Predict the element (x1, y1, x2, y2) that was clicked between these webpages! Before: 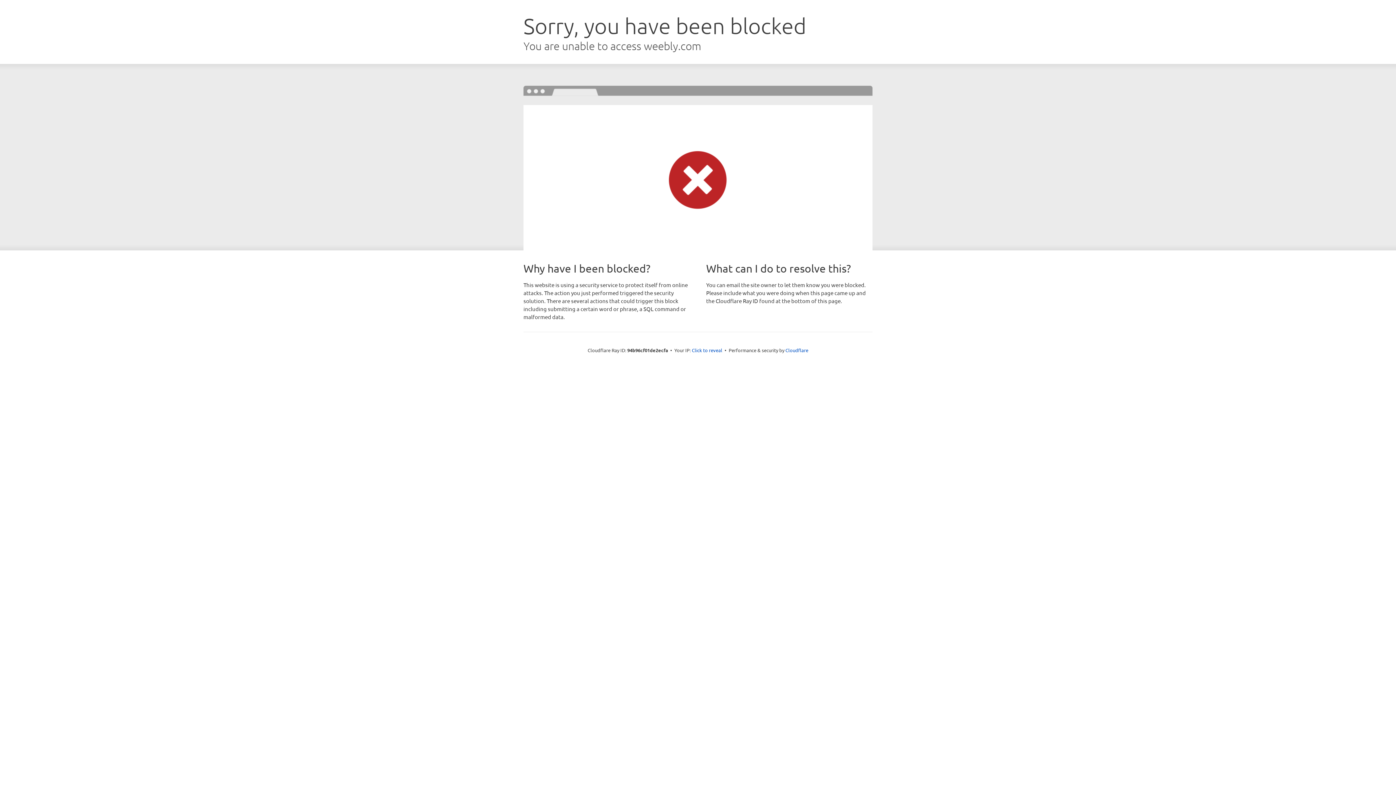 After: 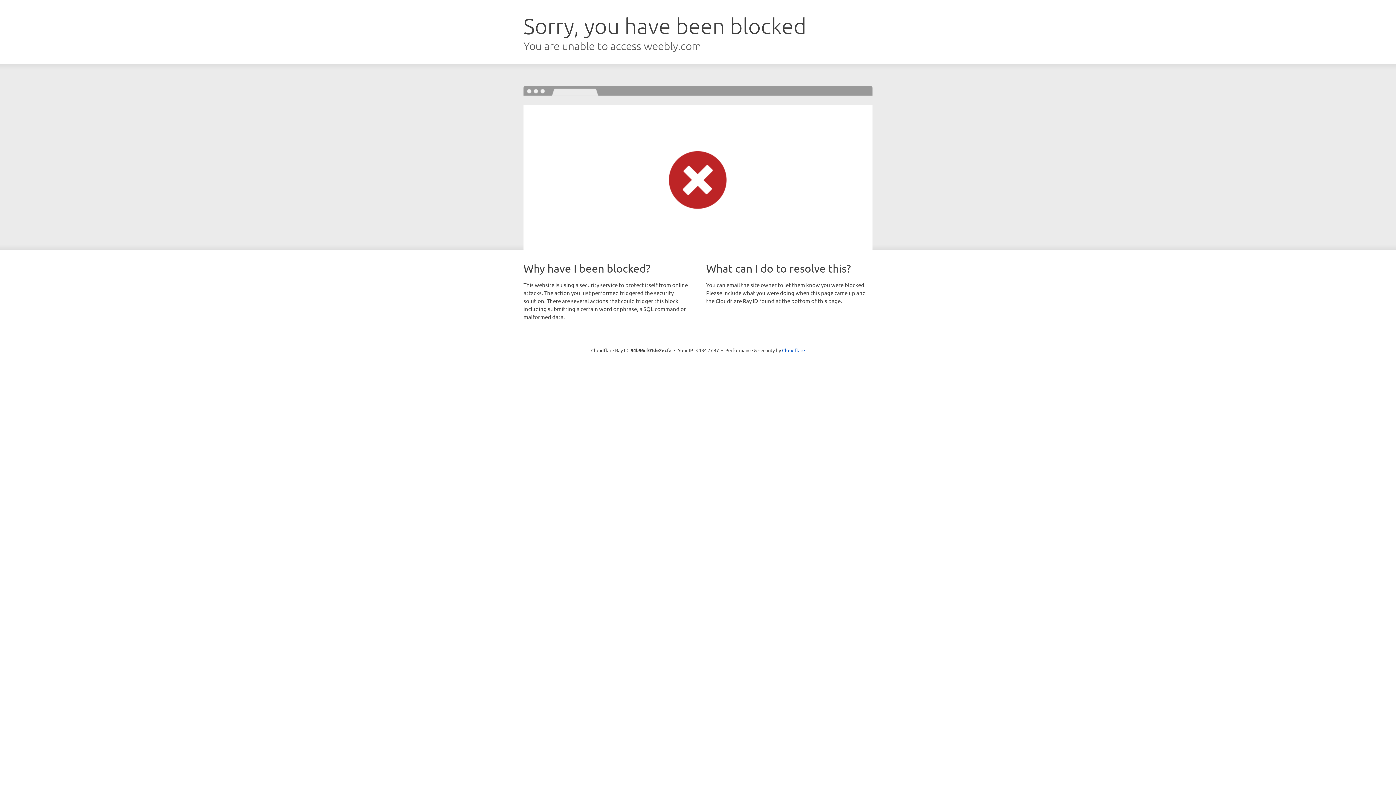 Action: label: Click to reveal bbox: (692, 346, 722, 353)